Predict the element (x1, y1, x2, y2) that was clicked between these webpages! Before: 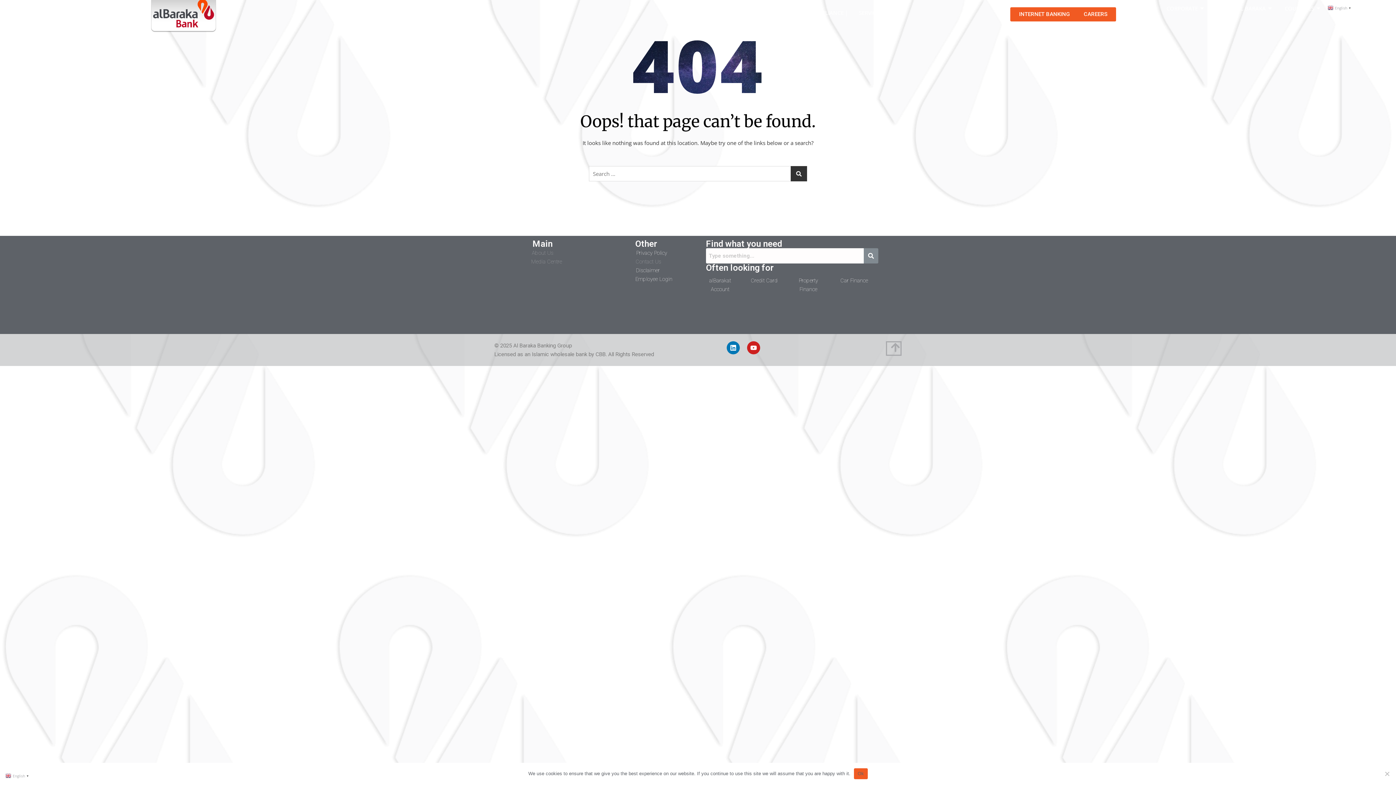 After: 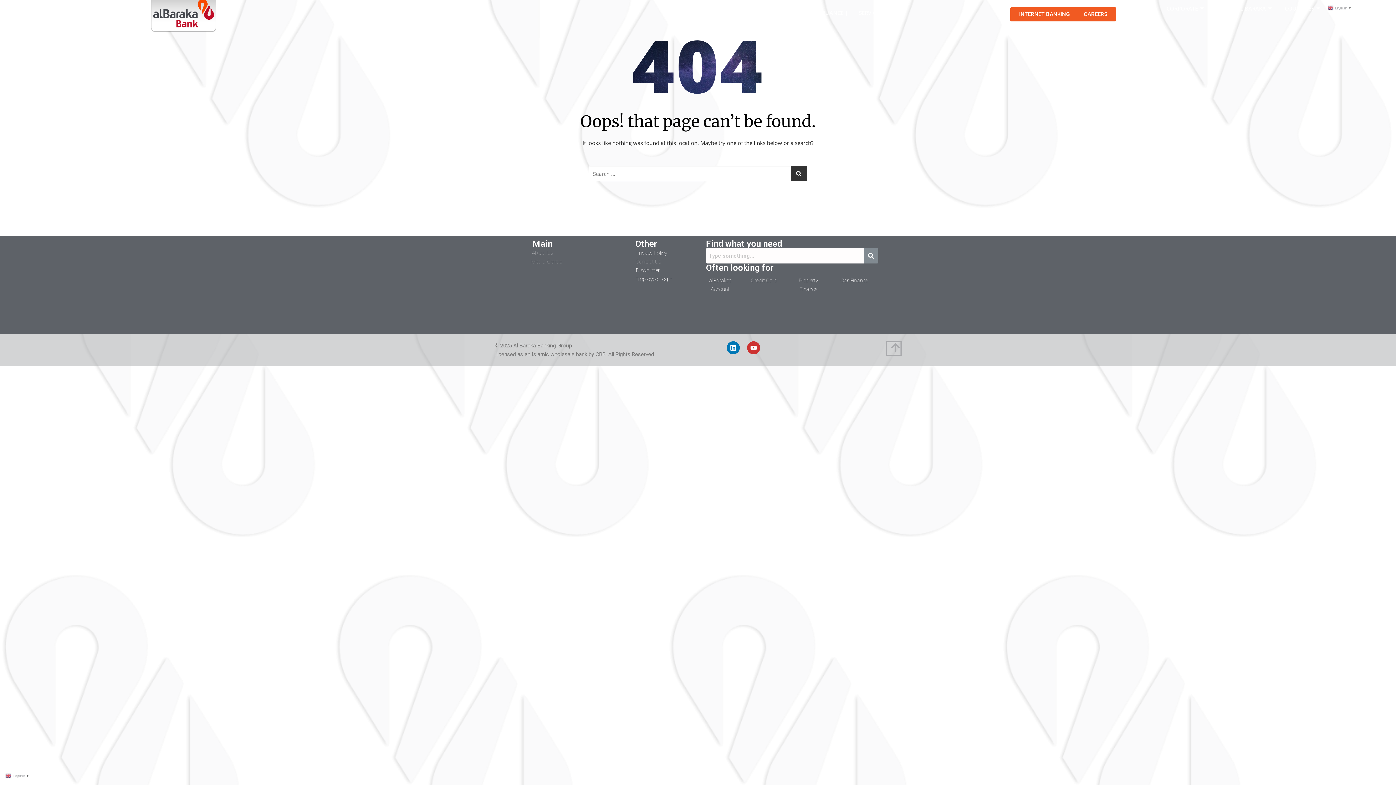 Action: label: Youtube bbox: (747, 341, 760, 354)